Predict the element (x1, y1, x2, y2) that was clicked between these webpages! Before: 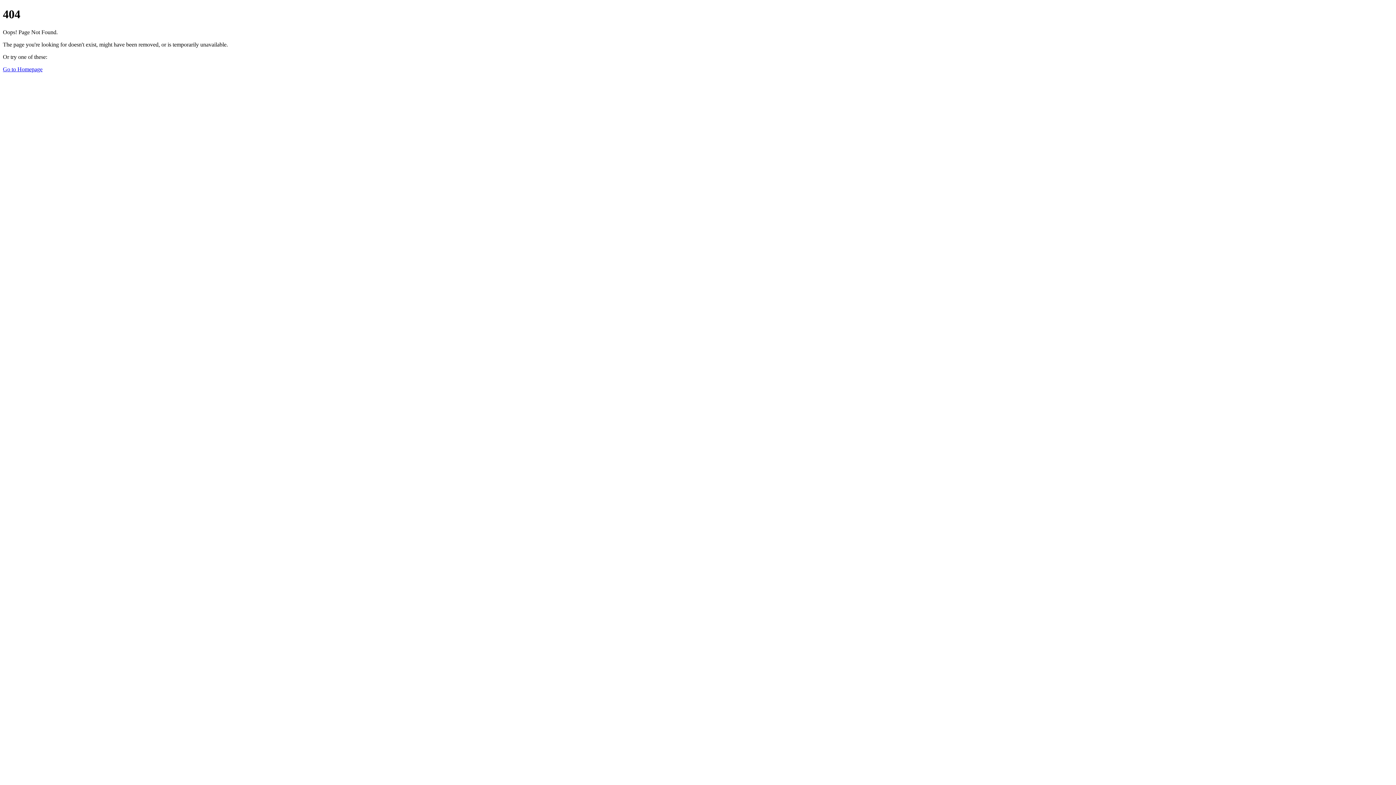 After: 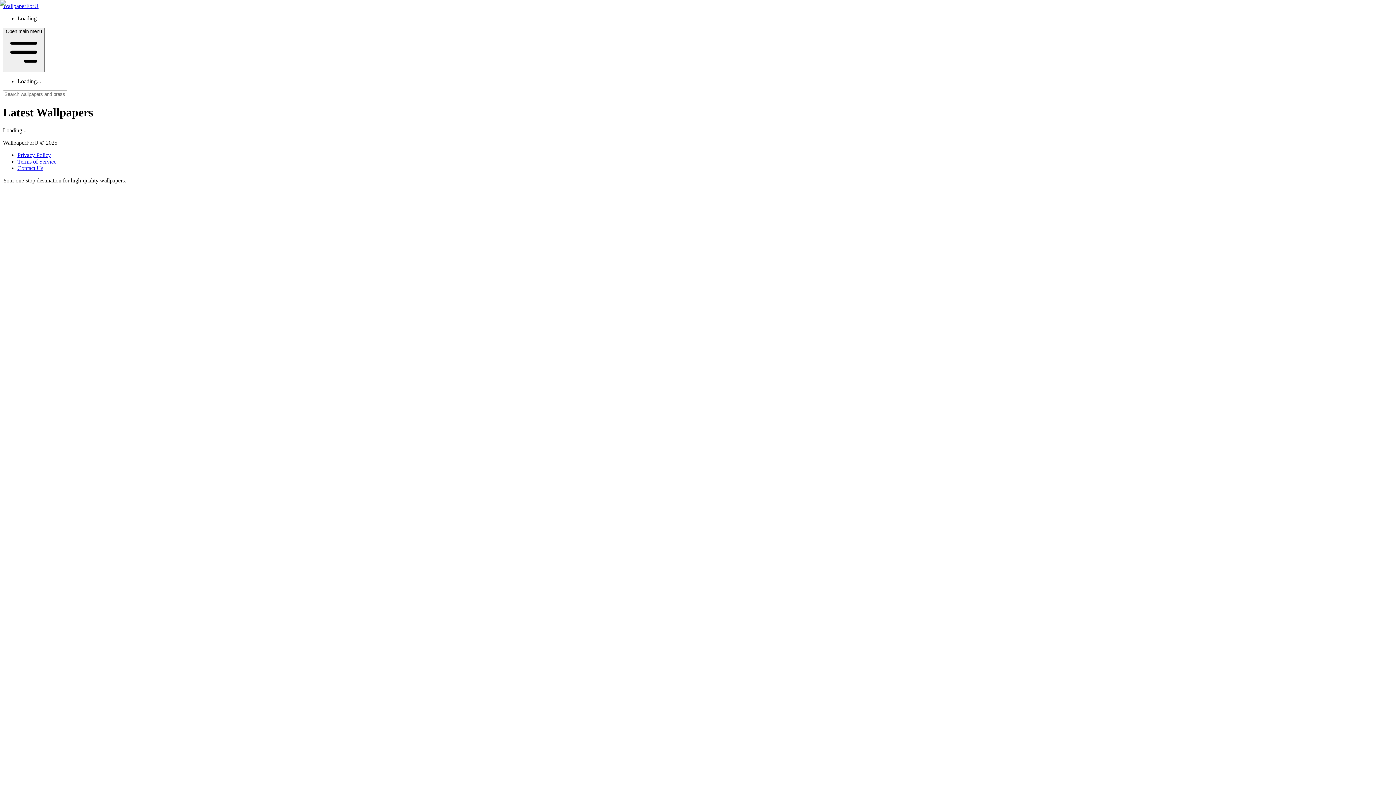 Action: bbox: (2, 66, 42, 72) label: Go to Homepage